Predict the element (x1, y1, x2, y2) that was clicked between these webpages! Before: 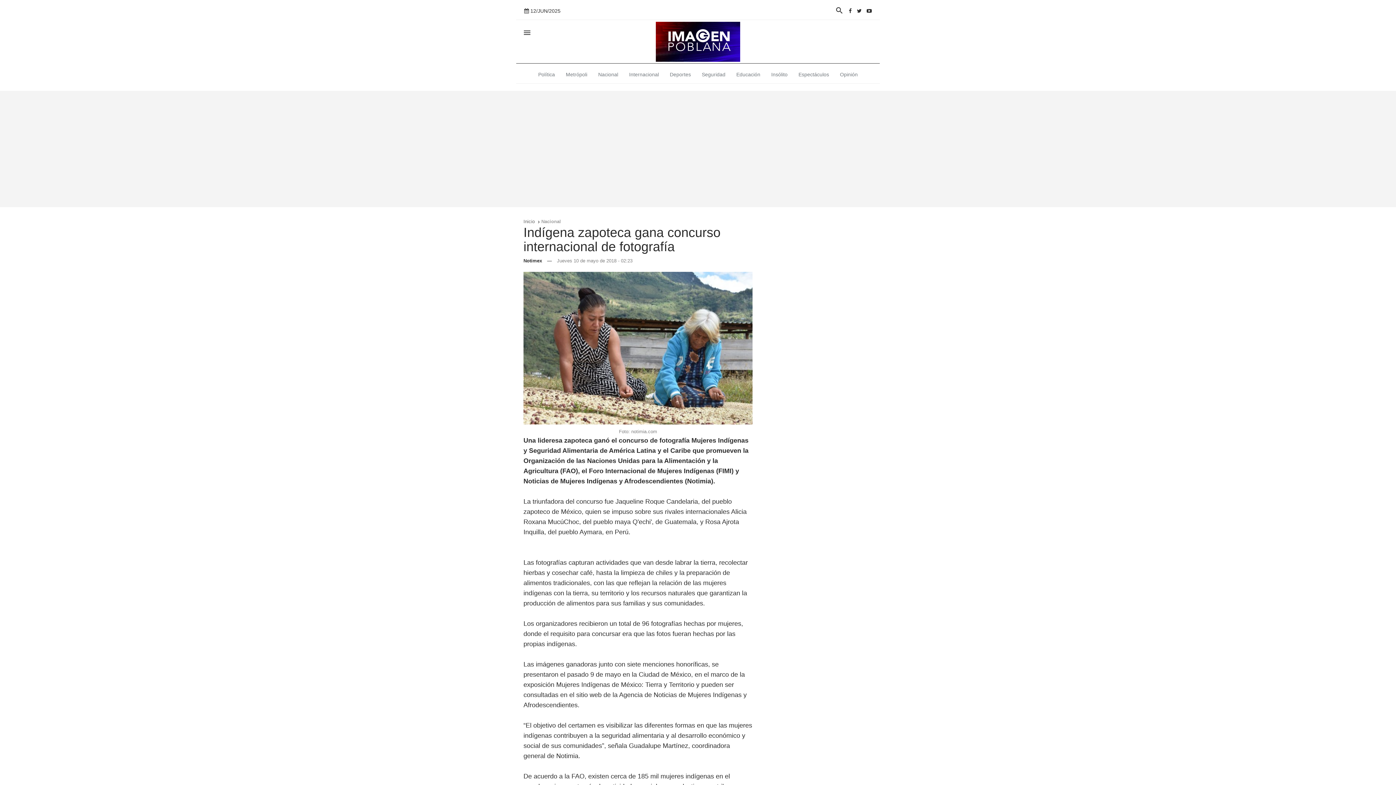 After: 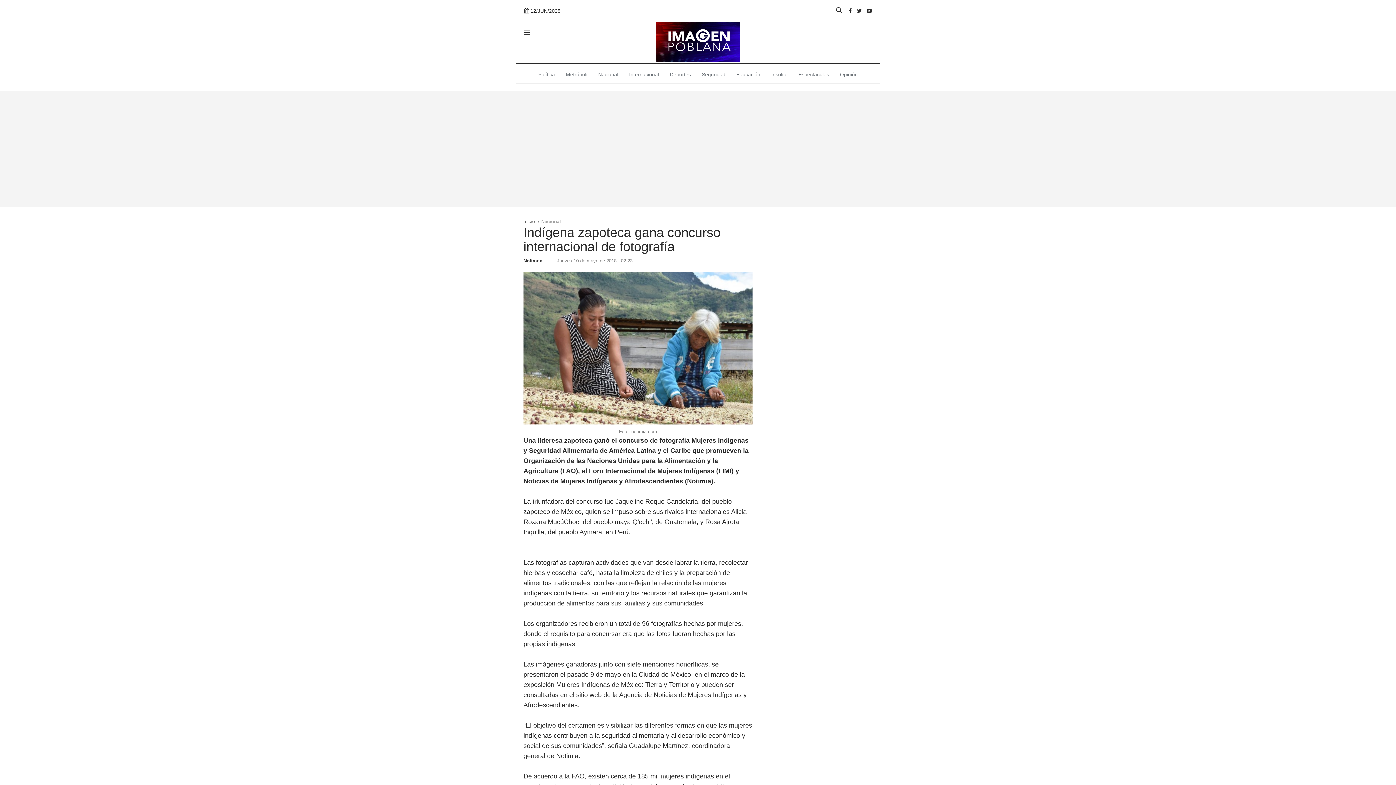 Action: bbox: (846, 0, 854, 21)